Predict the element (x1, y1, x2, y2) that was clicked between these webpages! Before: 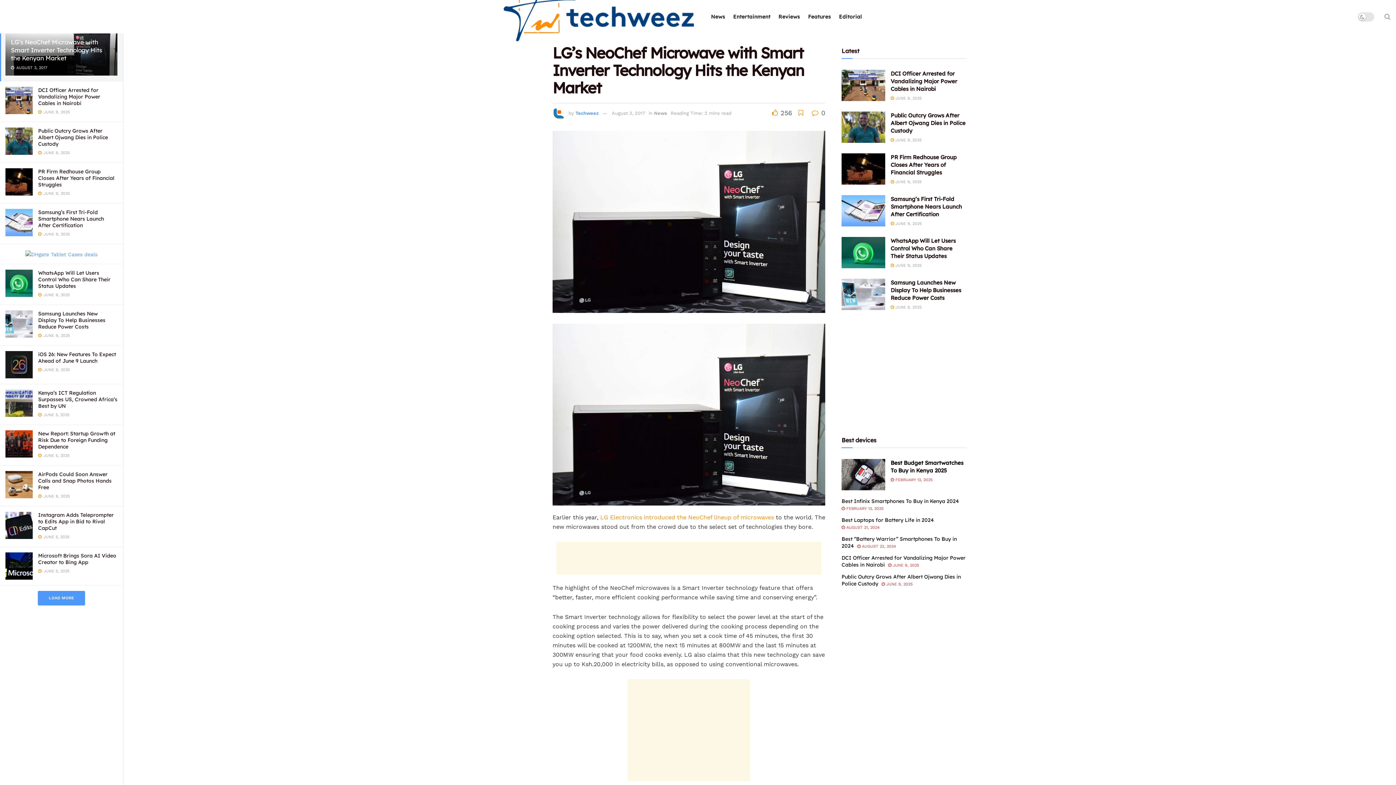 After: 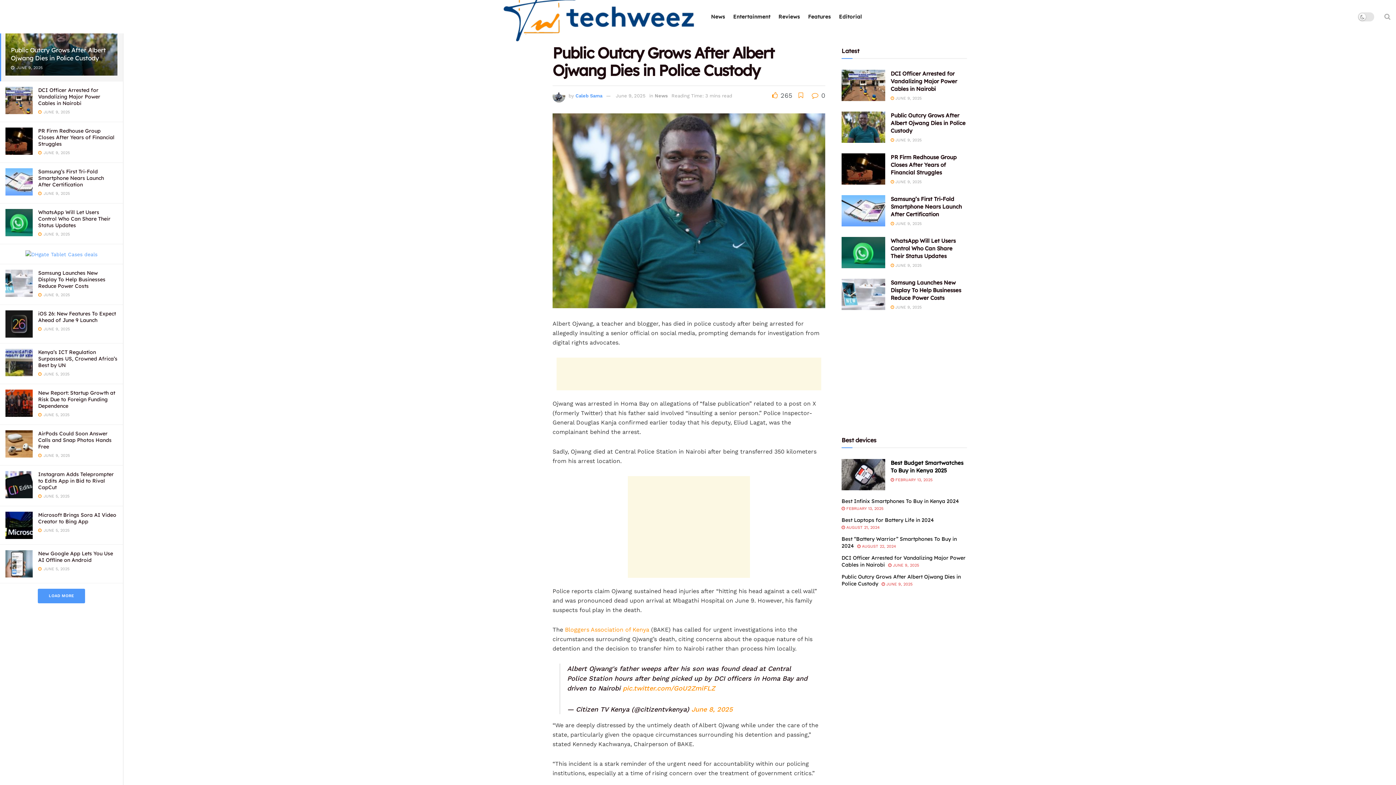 Action: bbox: (890, 112, 965, 134) label: Public Outcry Grows After Albert Ojwang Dies in Police Custody